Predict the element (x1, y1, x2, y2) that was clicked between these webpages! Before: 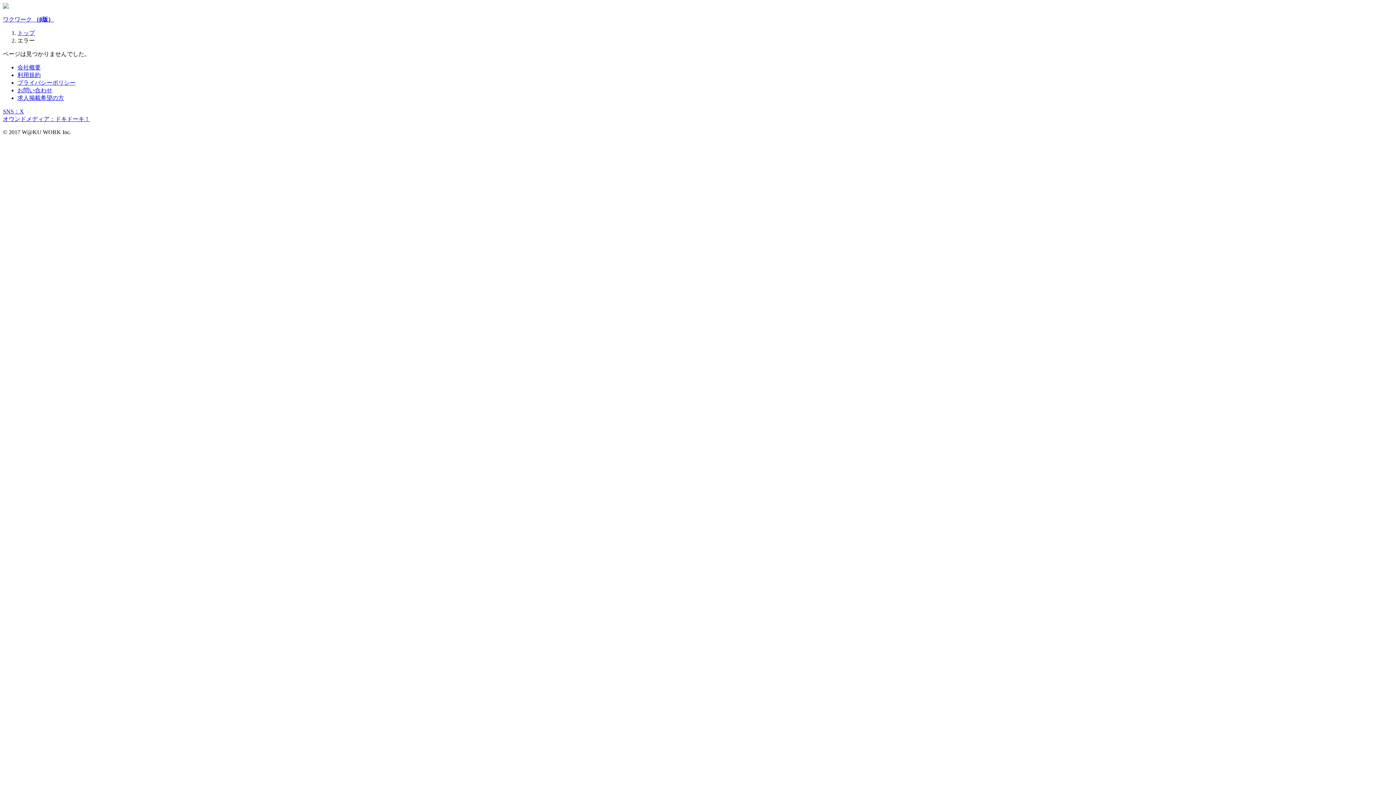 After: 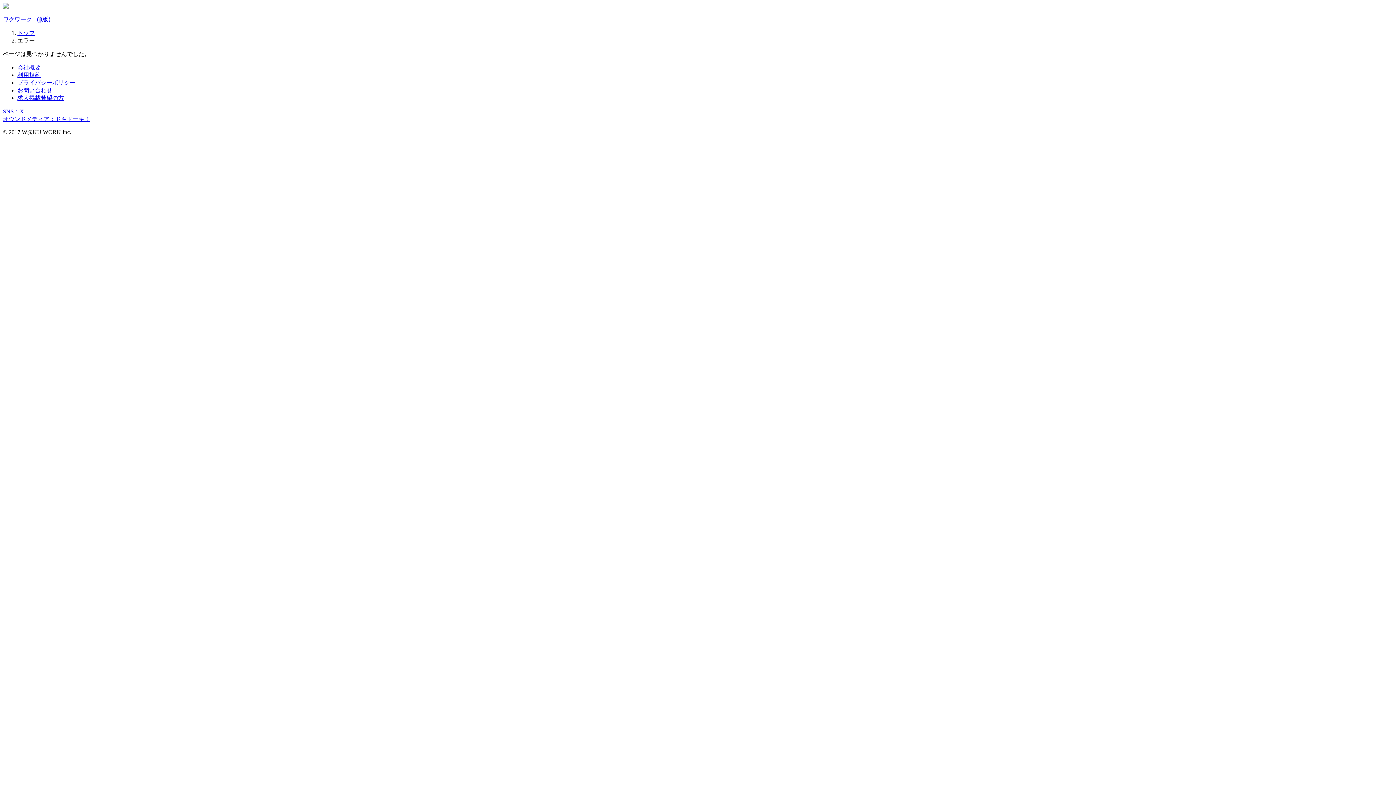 Action: label: オウンドメディア：ドキドーキ！ bbox: (2, 116, 90, 122)